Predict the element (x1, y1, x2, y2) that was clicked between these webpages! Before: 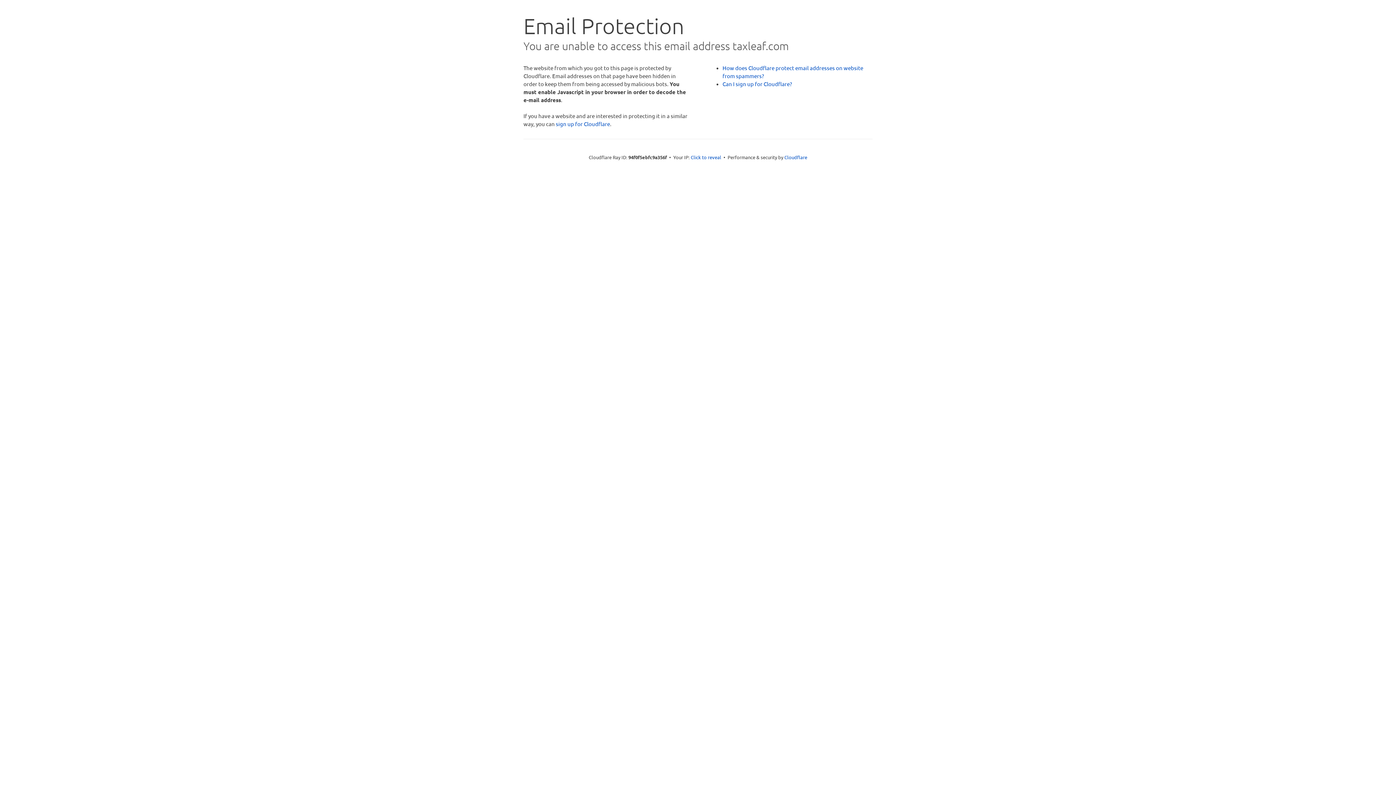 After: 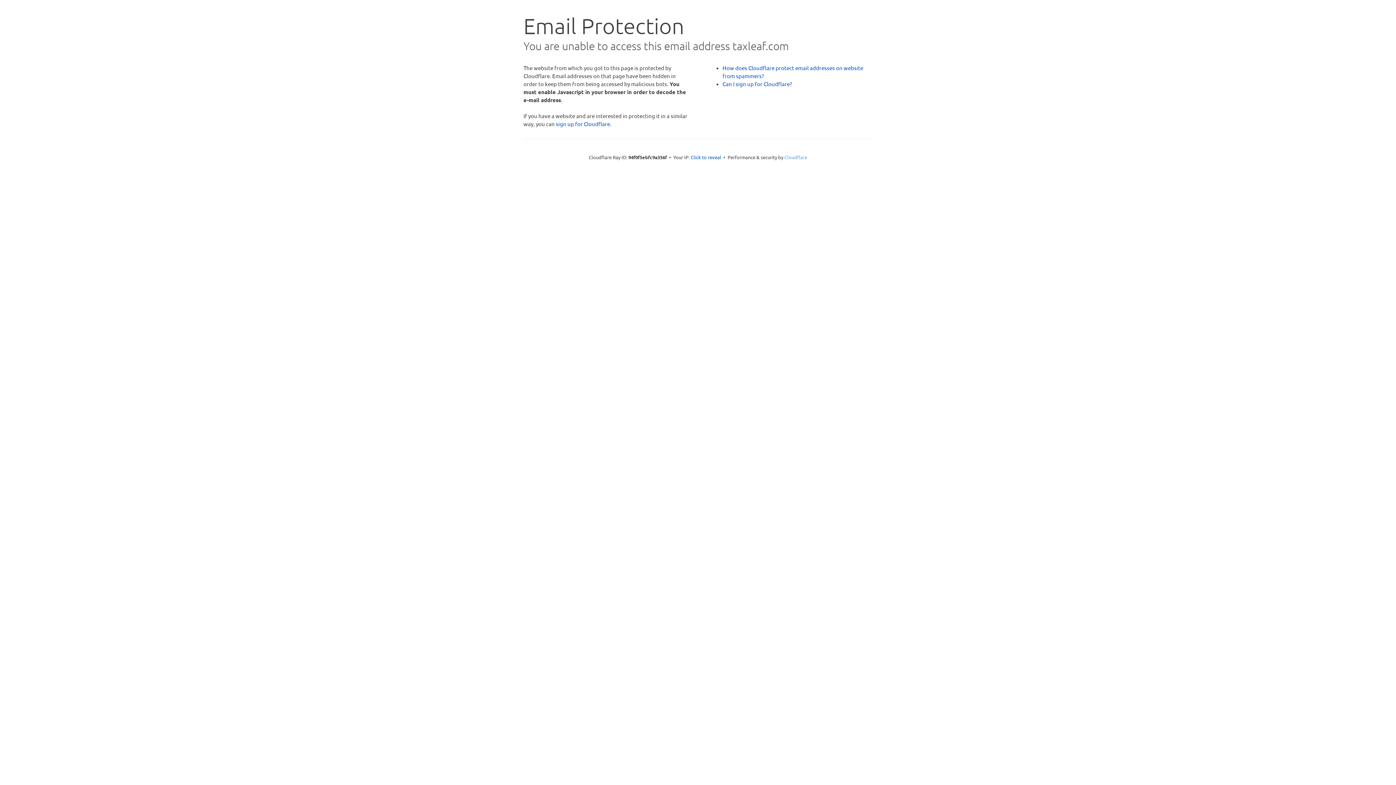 Action: bbox: (784, 154, 807, 160) label: Cloudflare